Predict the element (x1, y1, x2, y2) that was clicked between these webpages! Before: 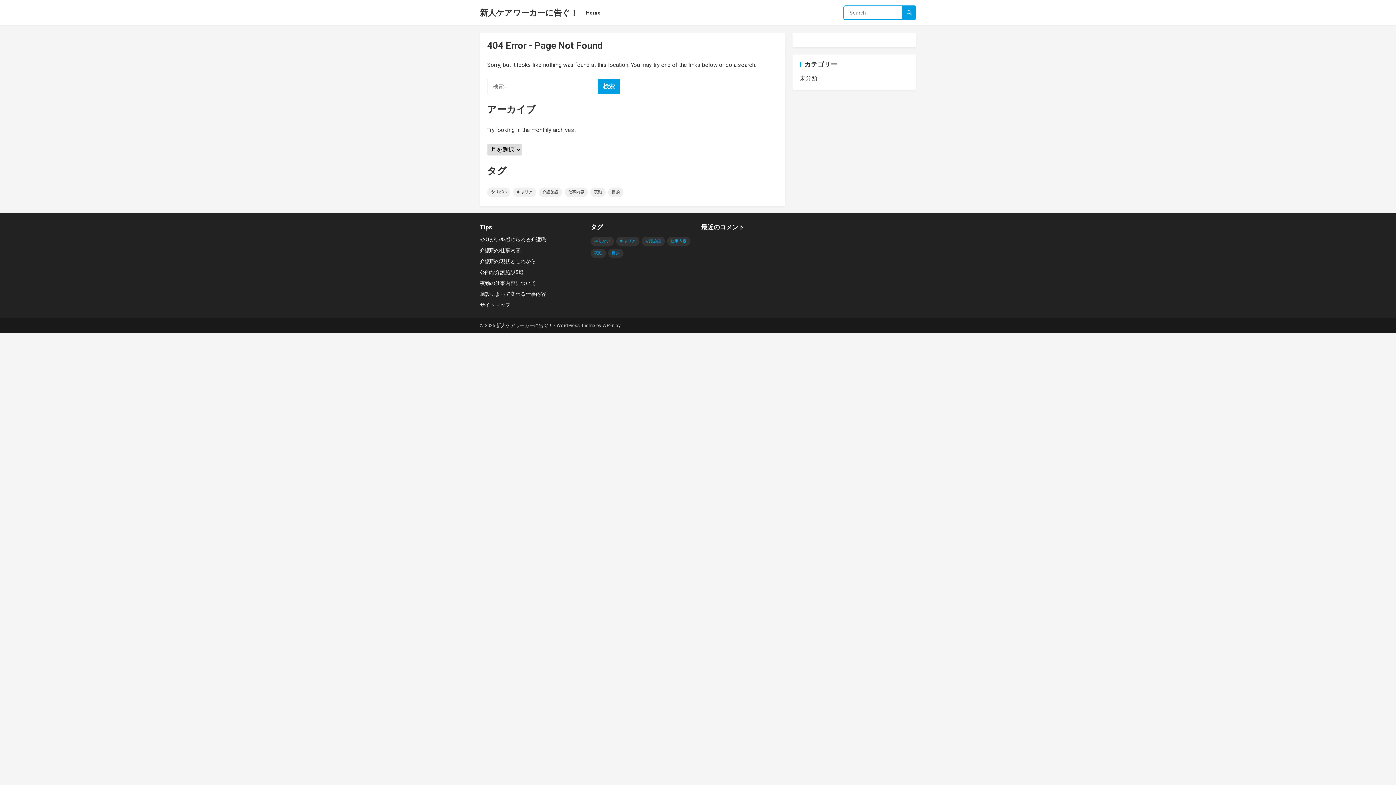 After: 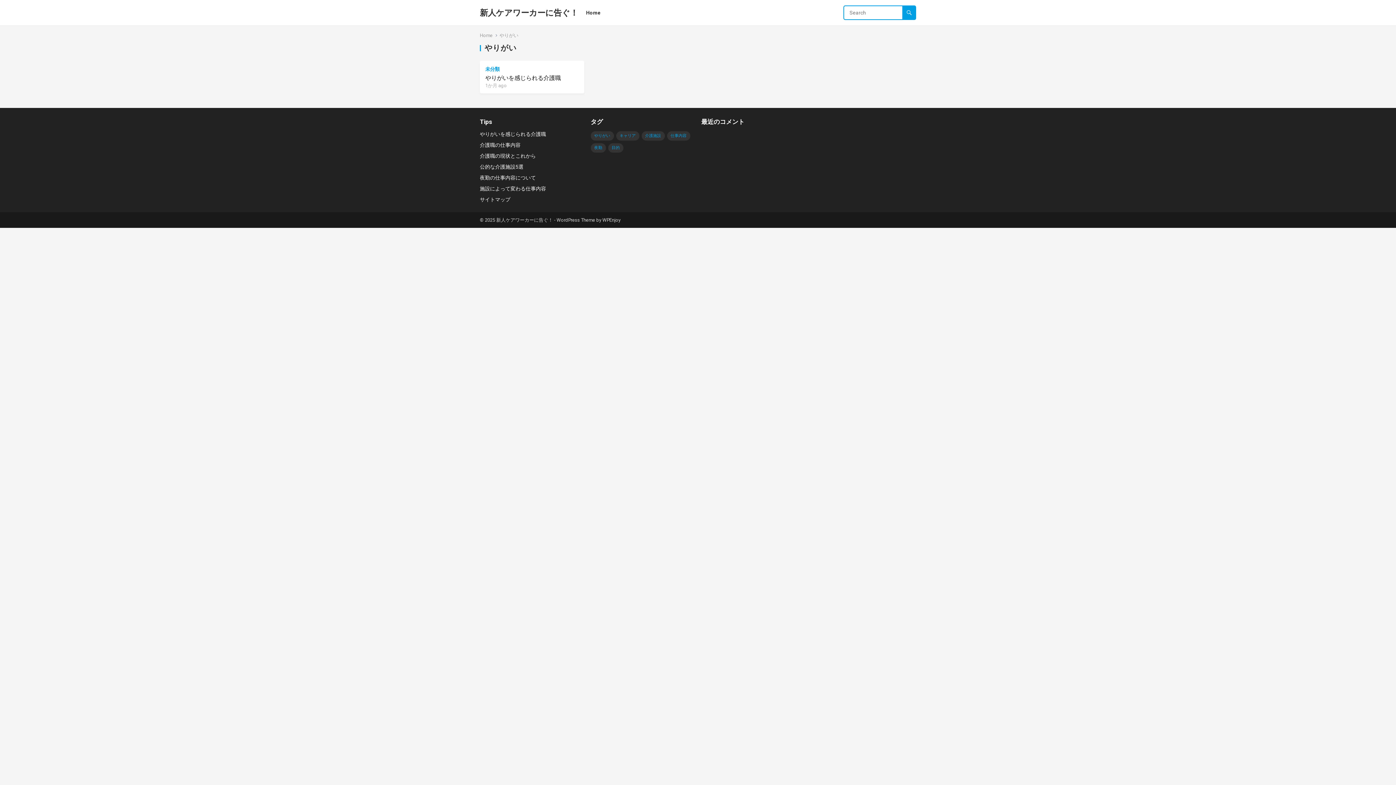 Action: bbox: (487, 187, 510, 197) label: やりがい (1個の項目)